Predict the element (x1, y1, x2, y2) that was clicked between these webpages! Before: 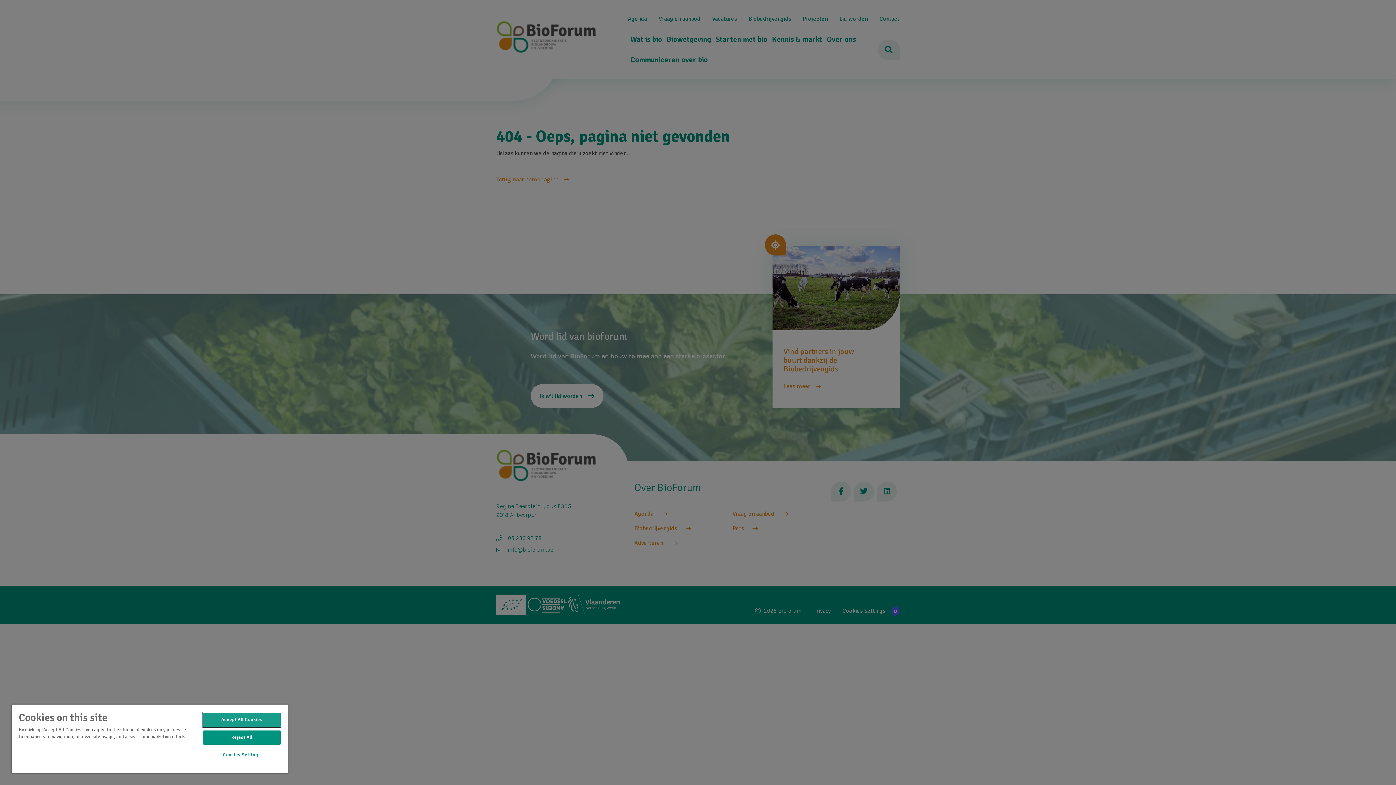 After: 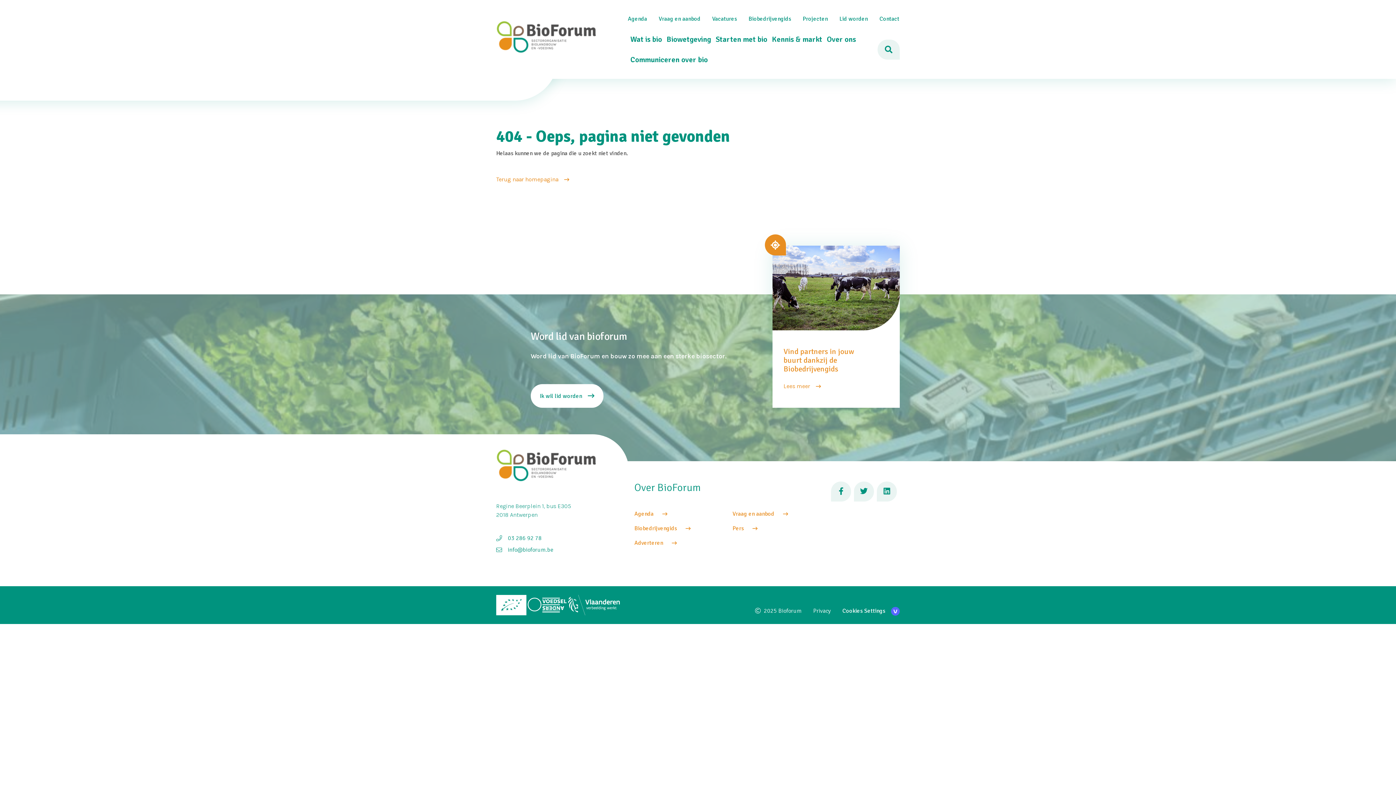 Action: bbox: (203, 730, 280, 745) label: Reject All